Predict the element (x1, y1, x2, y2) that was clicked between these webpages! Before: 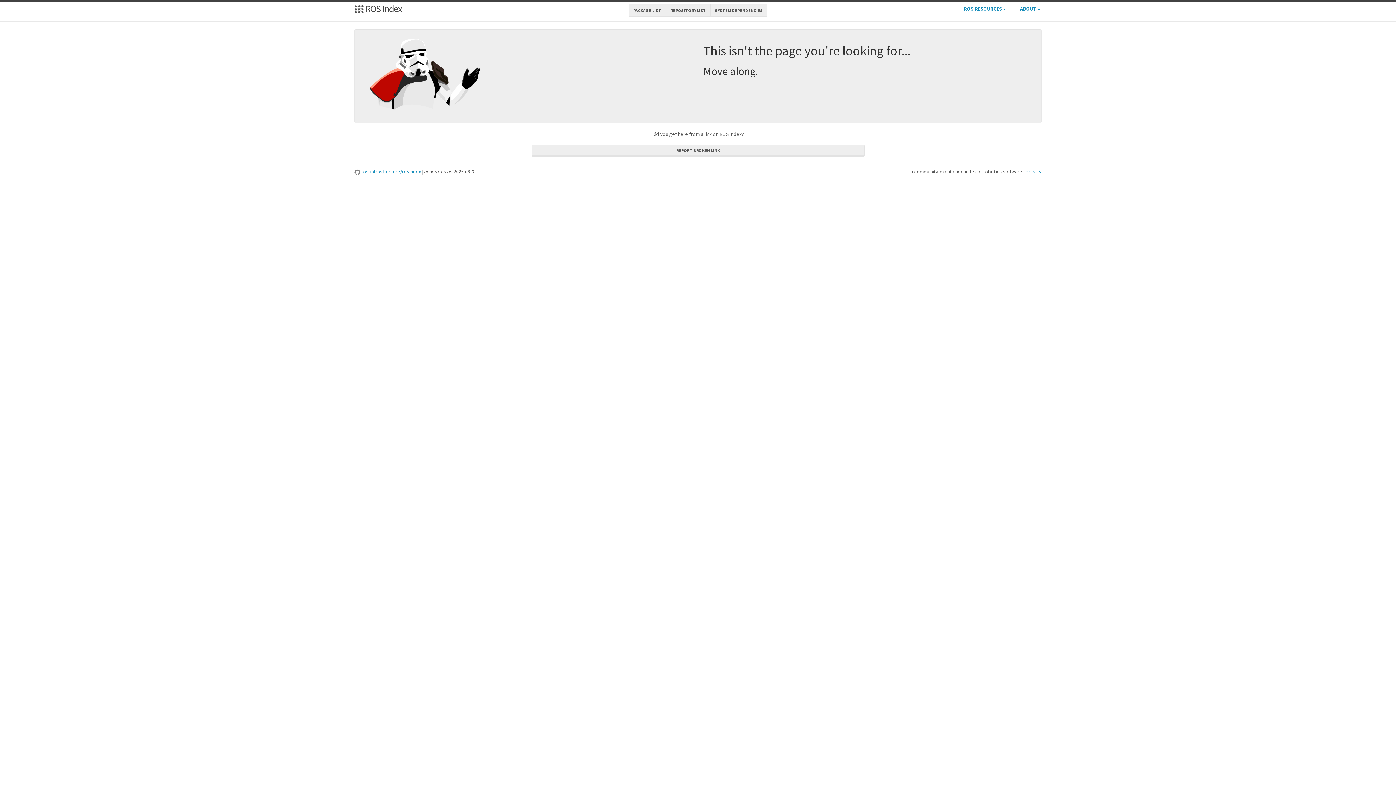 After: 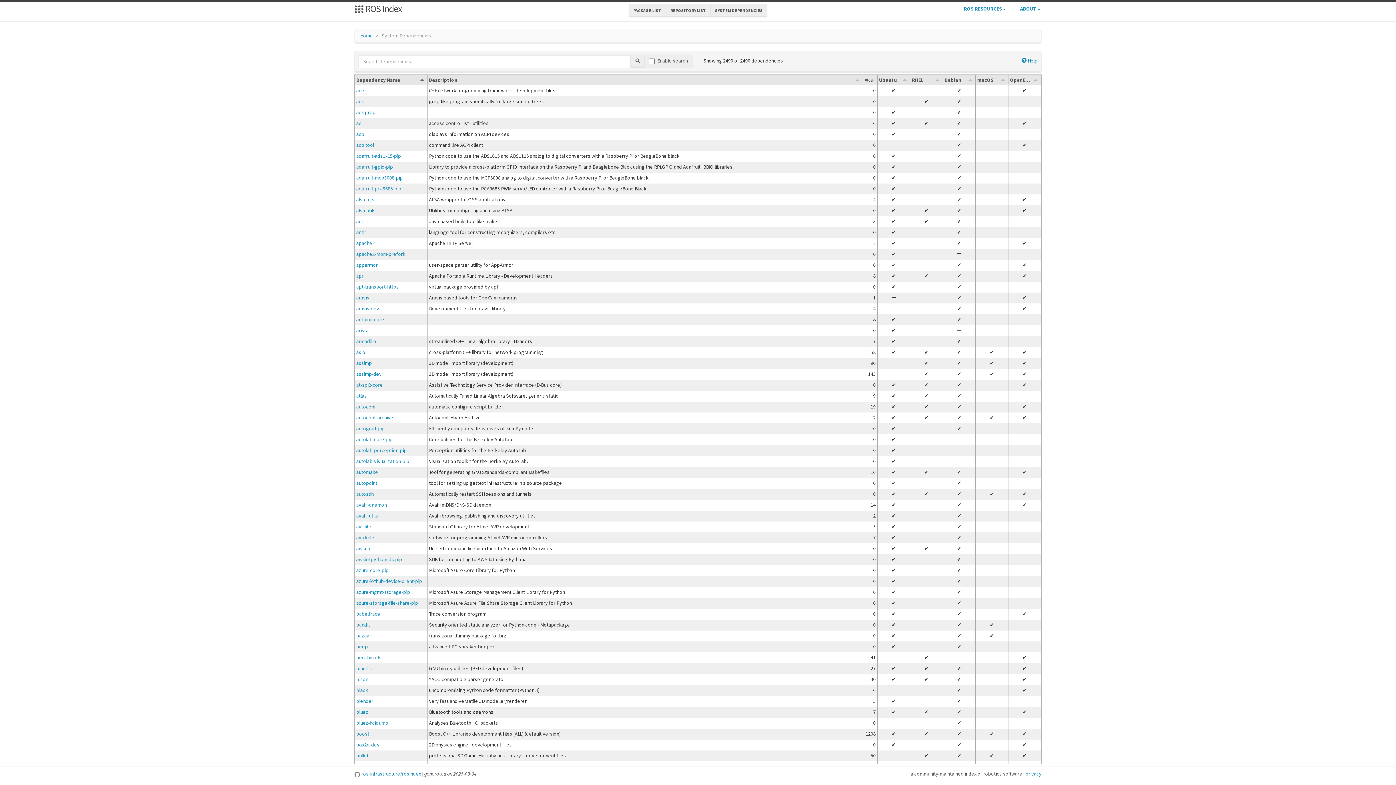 Action: bbox: (710, 4, 767, 17) label: SYSTEM DEPENDENCIES